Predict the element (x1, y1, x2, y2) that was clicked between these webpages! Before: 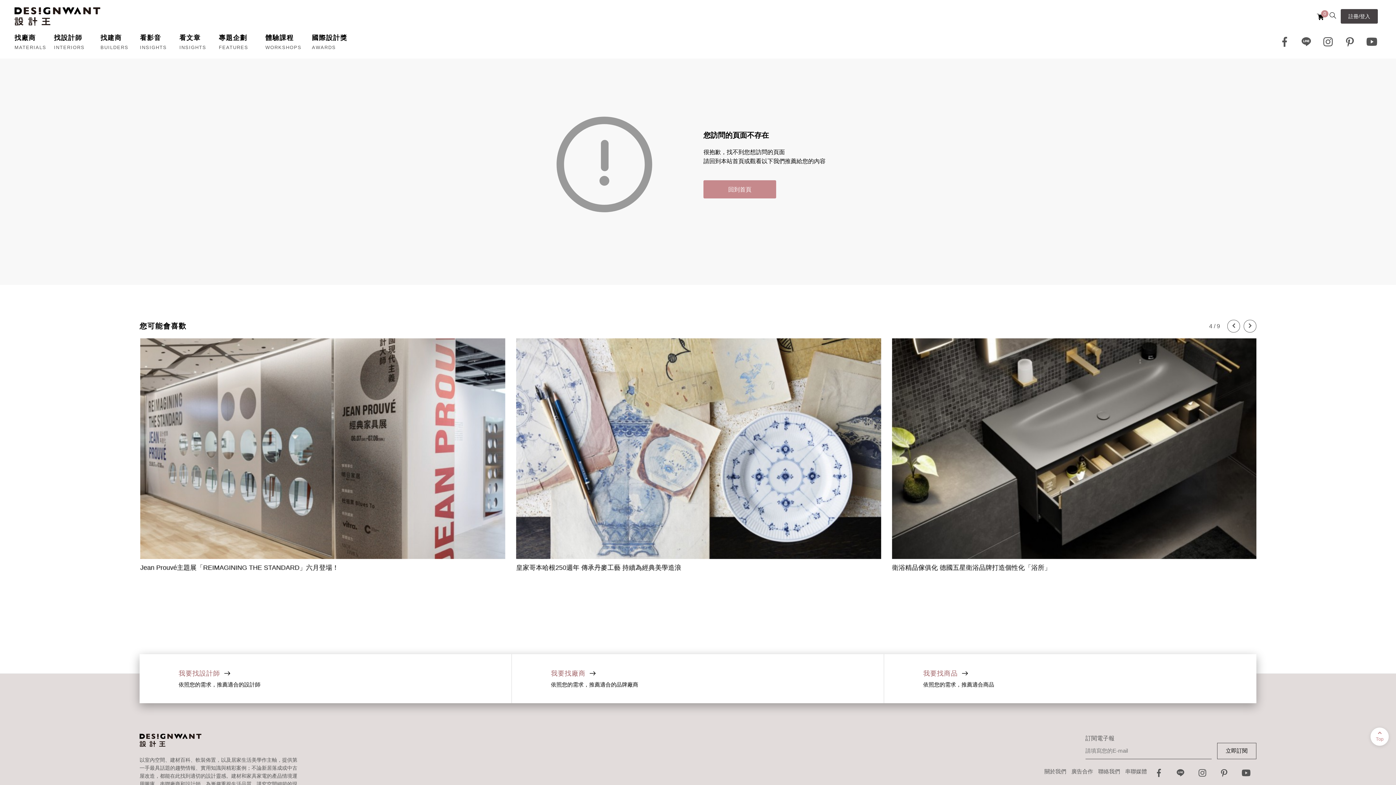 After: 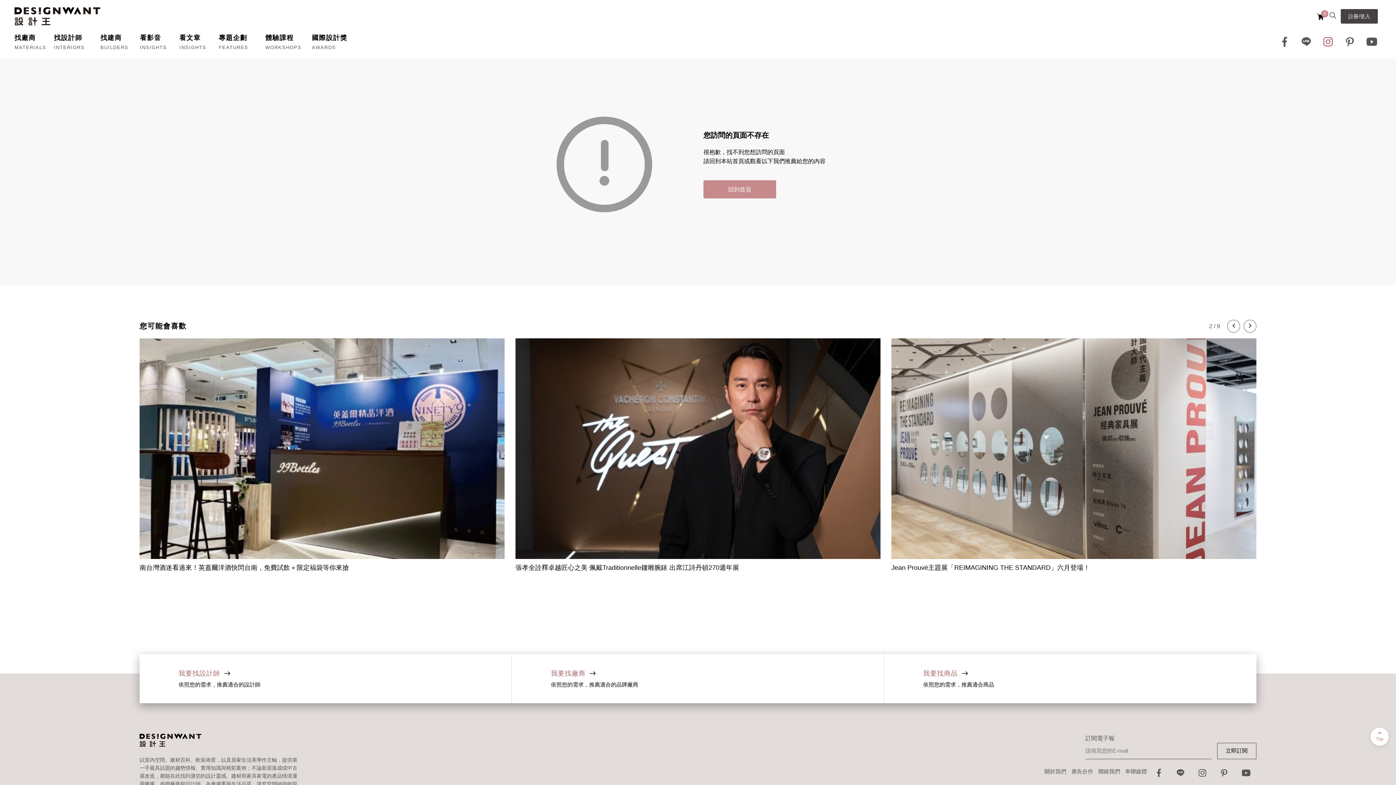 Action: bbox: (1322, 36, 1334, 47) label: IG link